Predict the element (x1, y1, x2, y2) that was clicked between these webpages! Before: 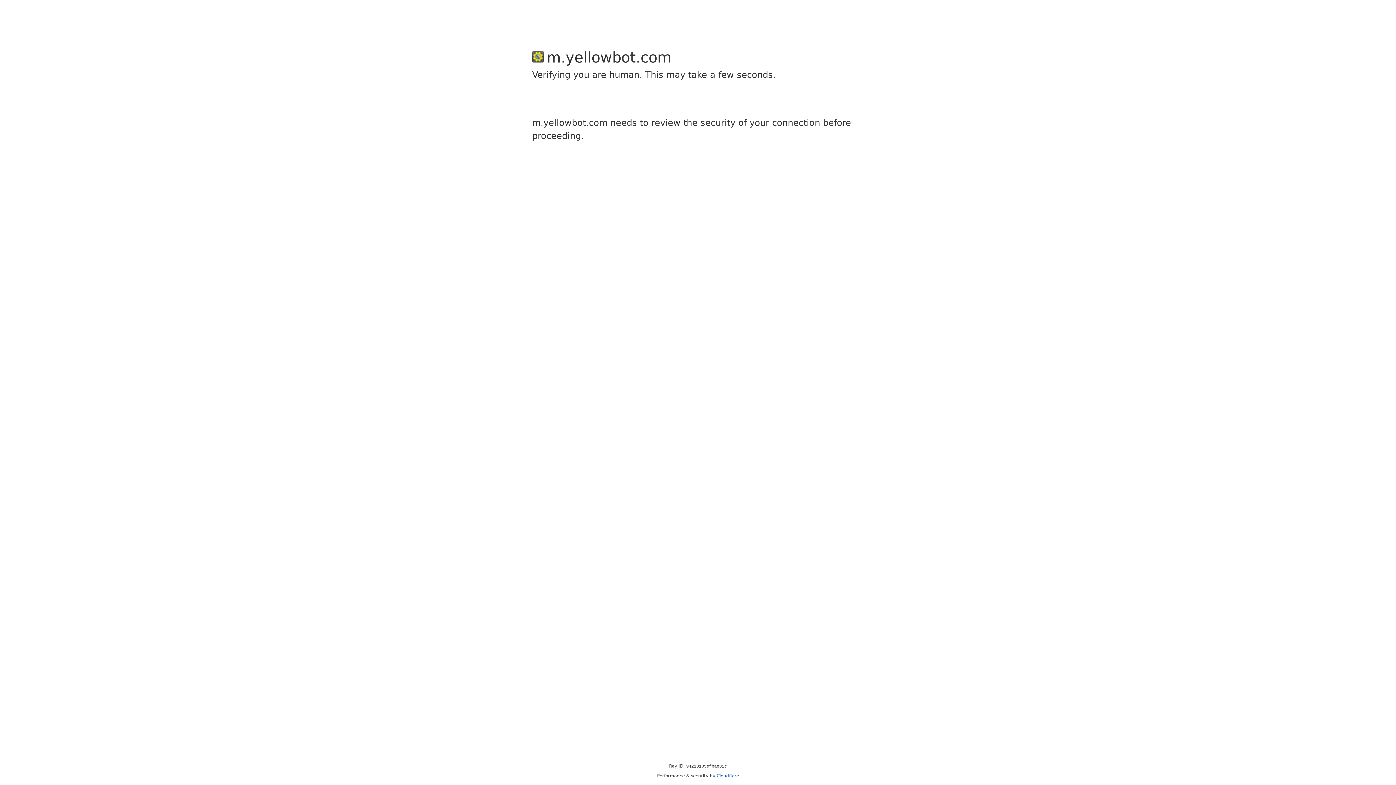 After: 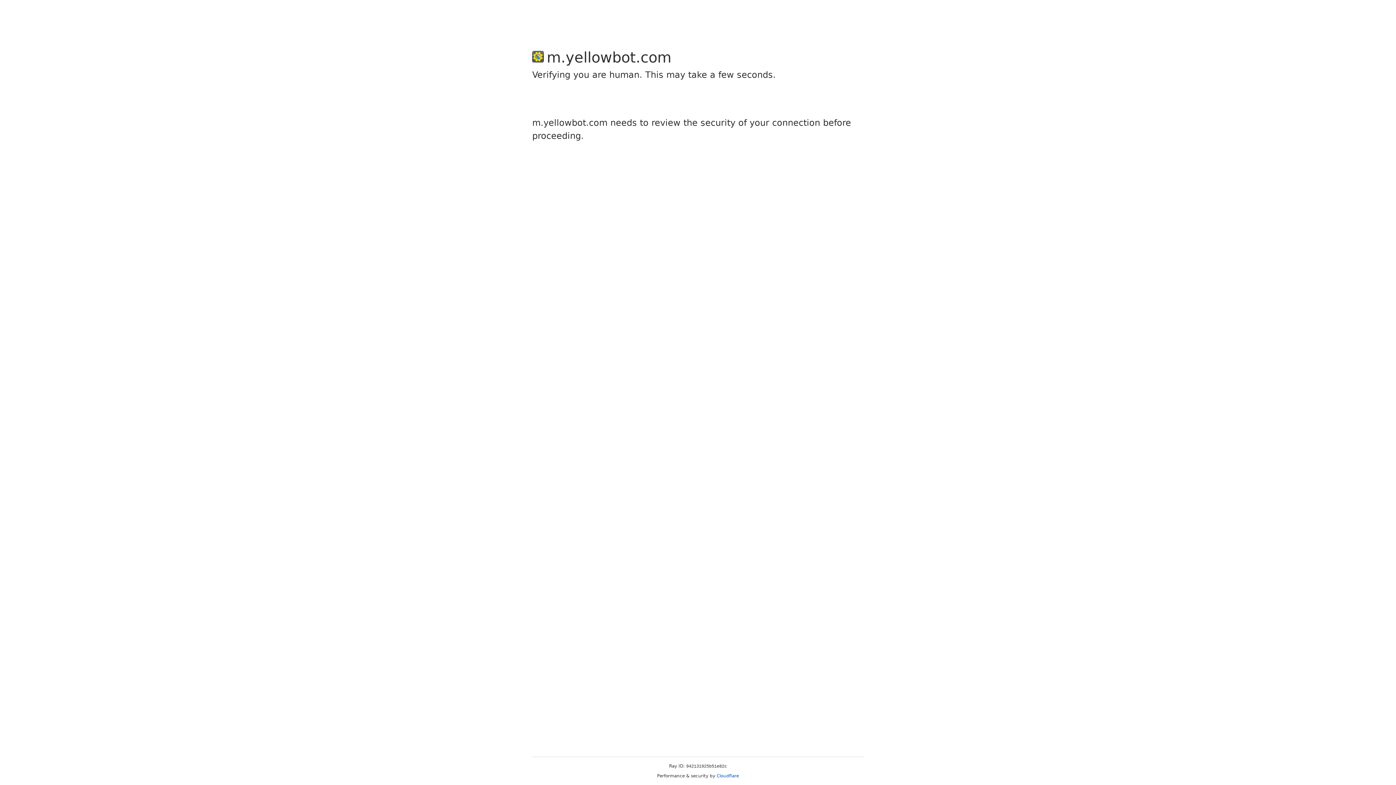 Action: label: Cloudflare bbox: (716, 773, 739, 778)